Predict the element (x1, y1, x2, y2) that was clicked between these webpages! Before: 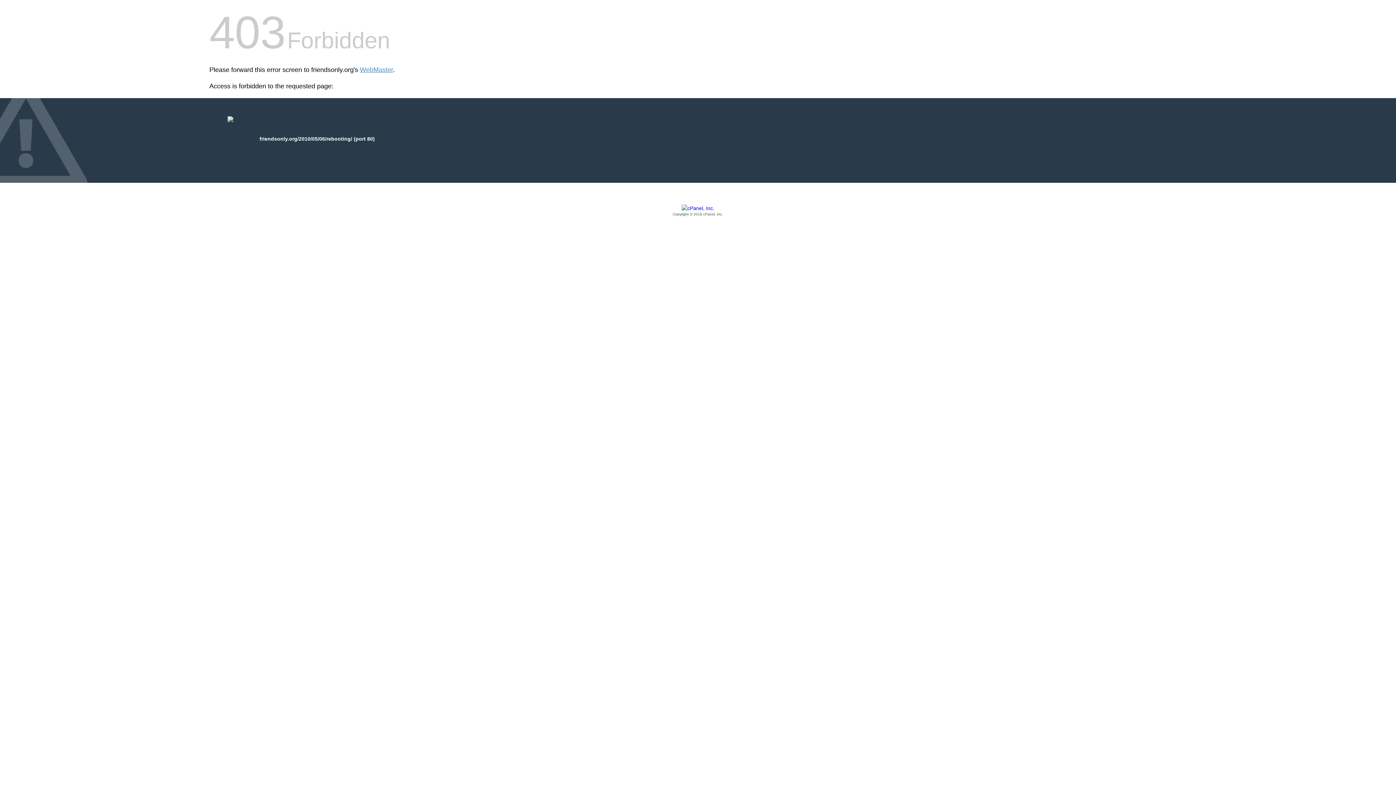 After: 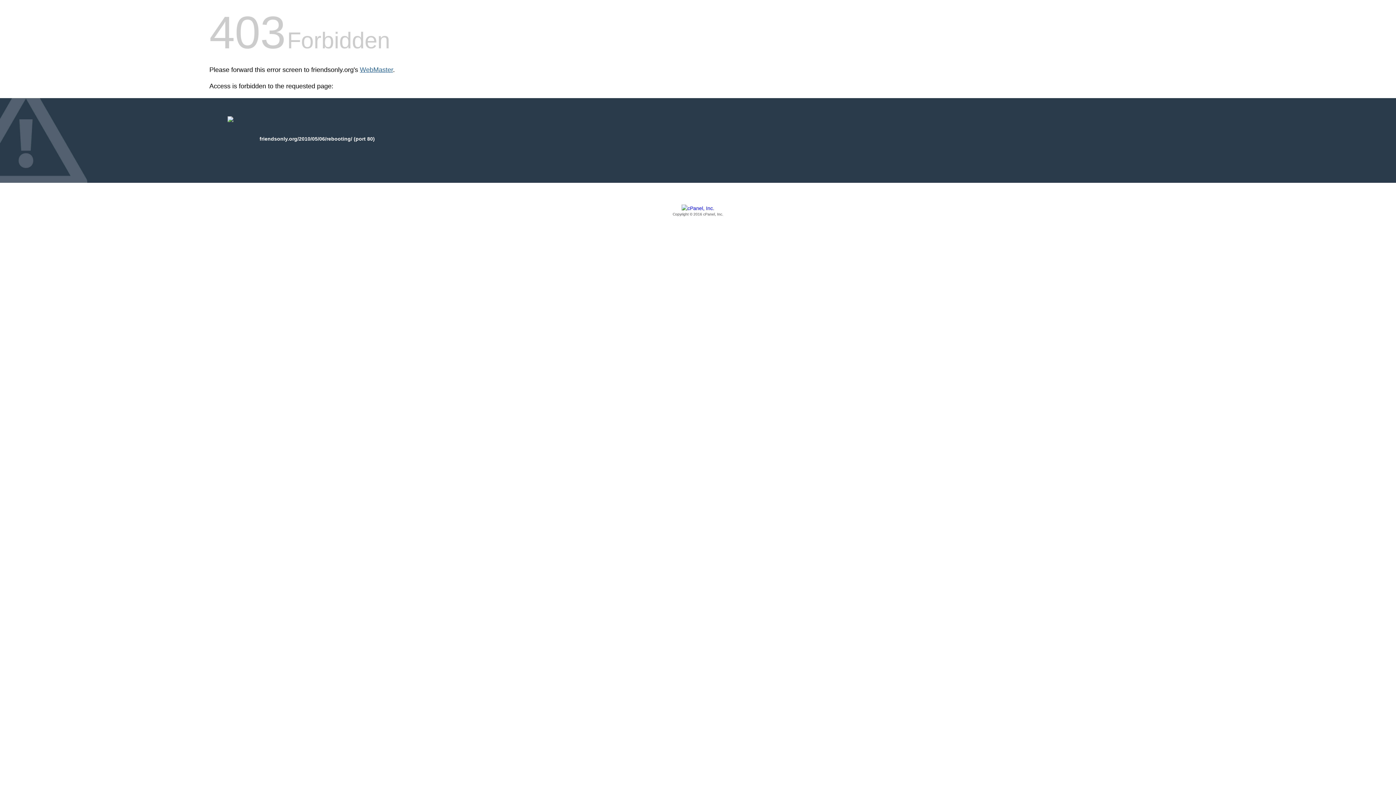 Action: bbox: (360, 66, 393, 73) label: WebMaster